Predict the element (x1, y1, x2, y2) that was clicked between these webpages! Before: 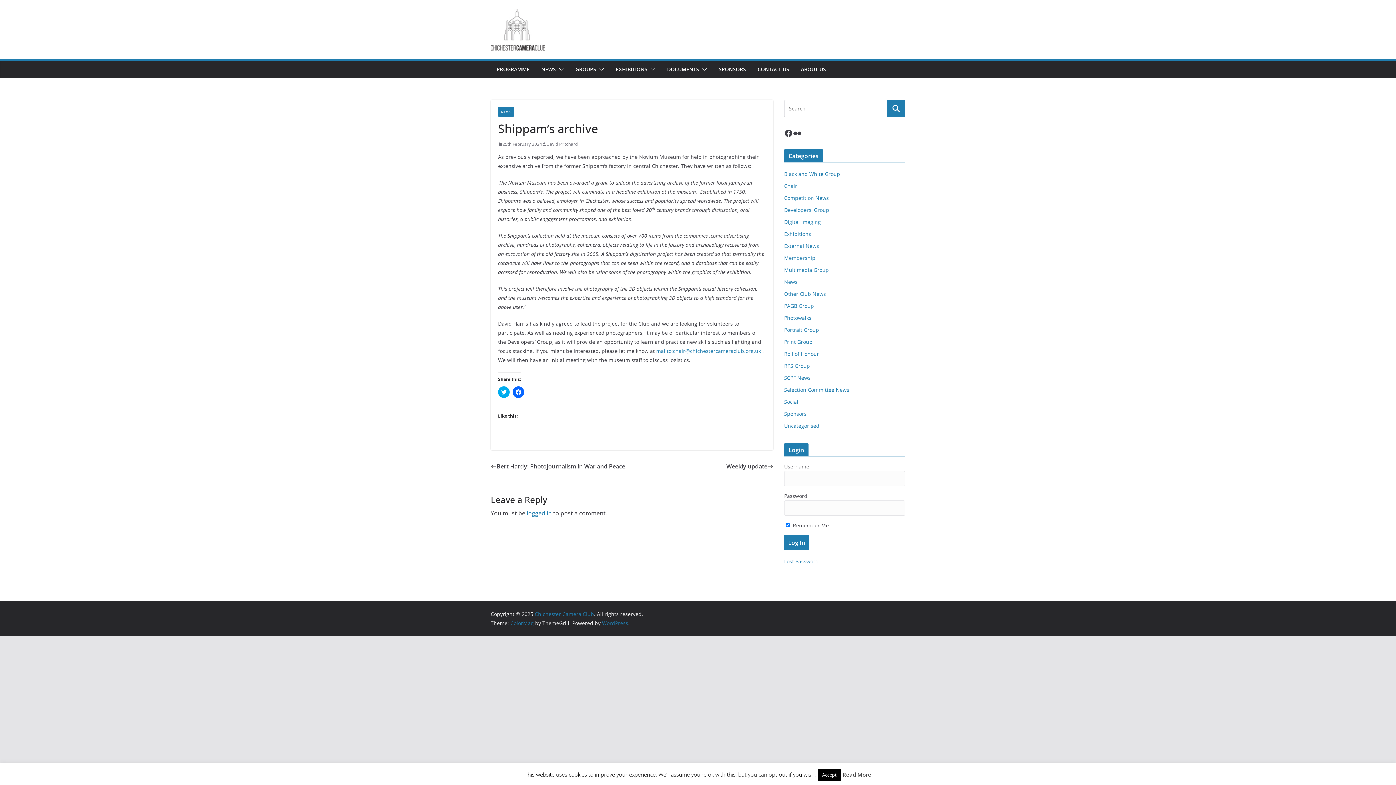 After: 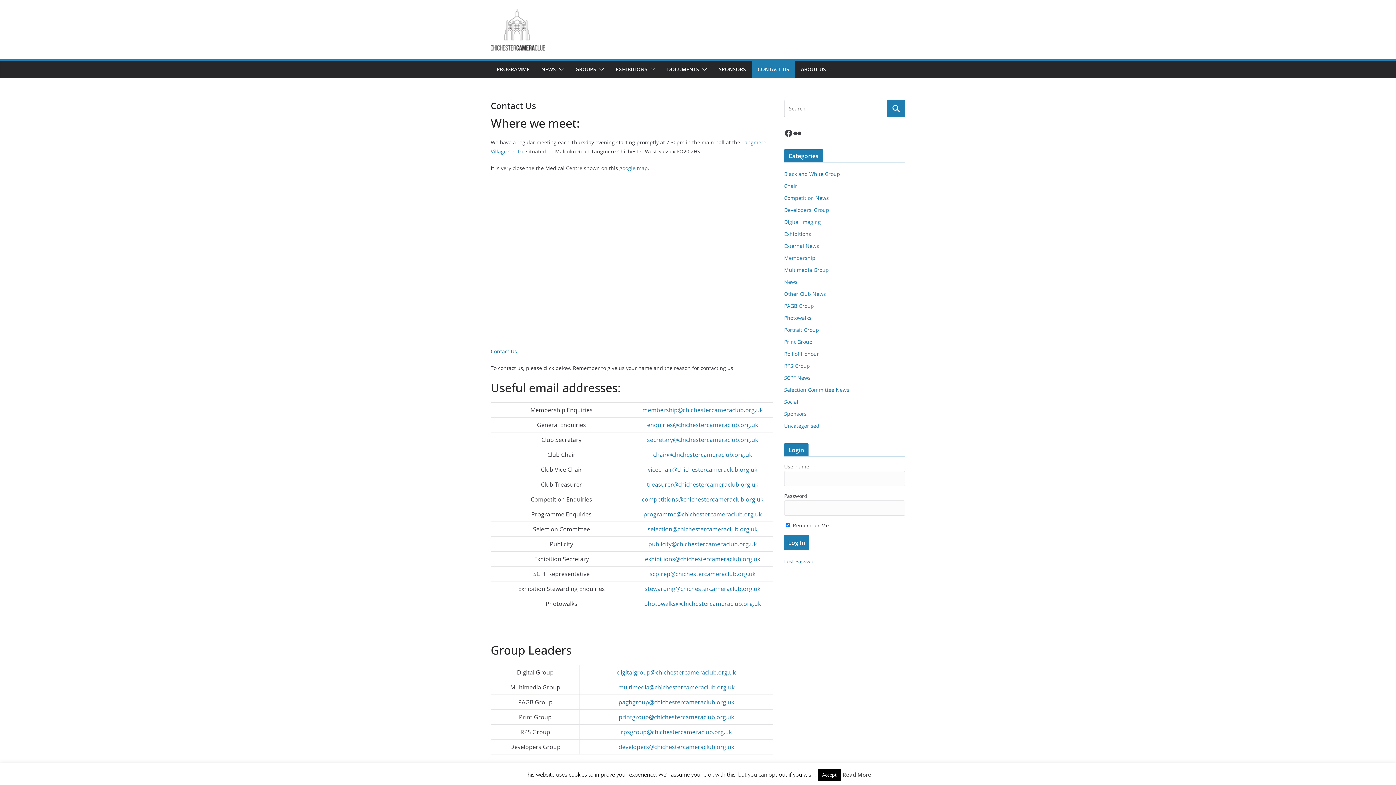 Action: label: CONTACT US bbox: (757, 64, 789, 74)